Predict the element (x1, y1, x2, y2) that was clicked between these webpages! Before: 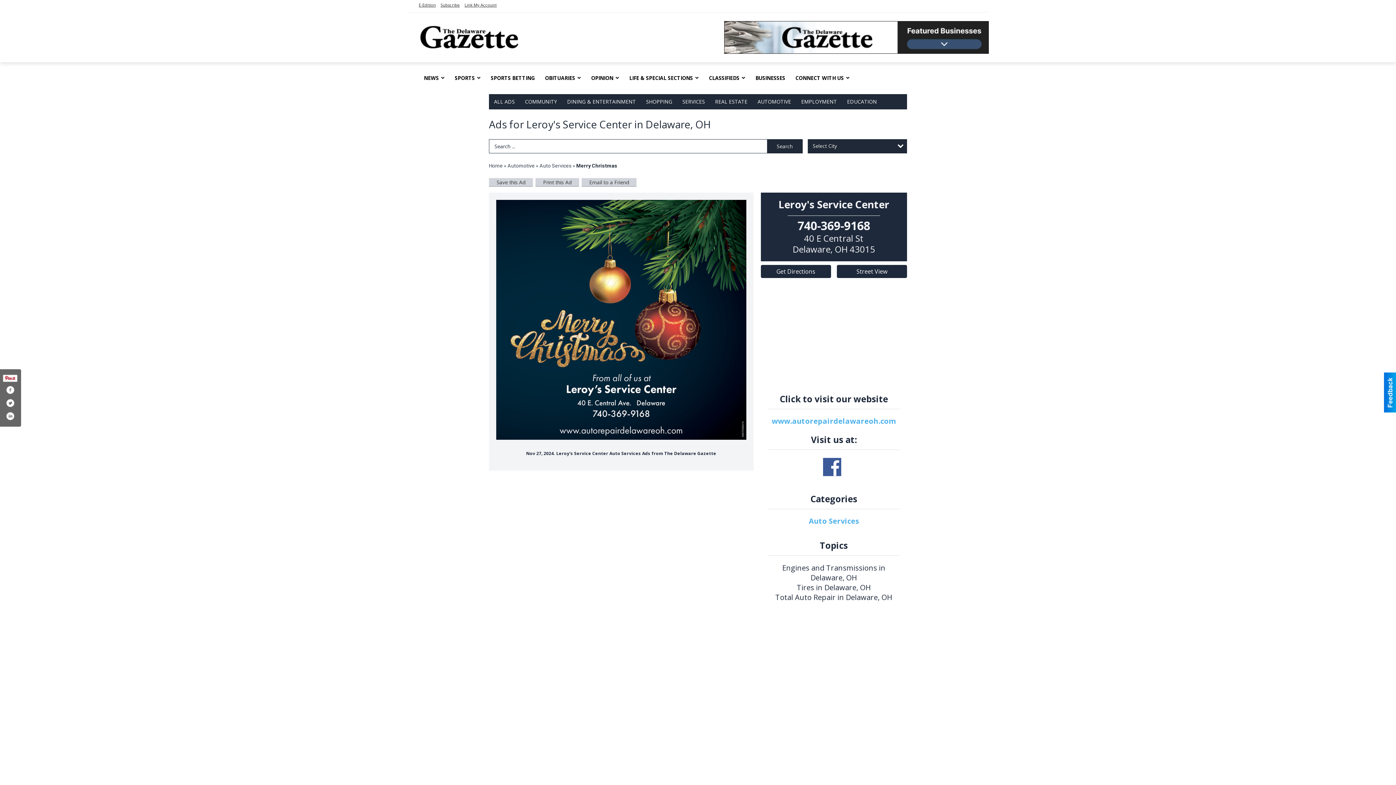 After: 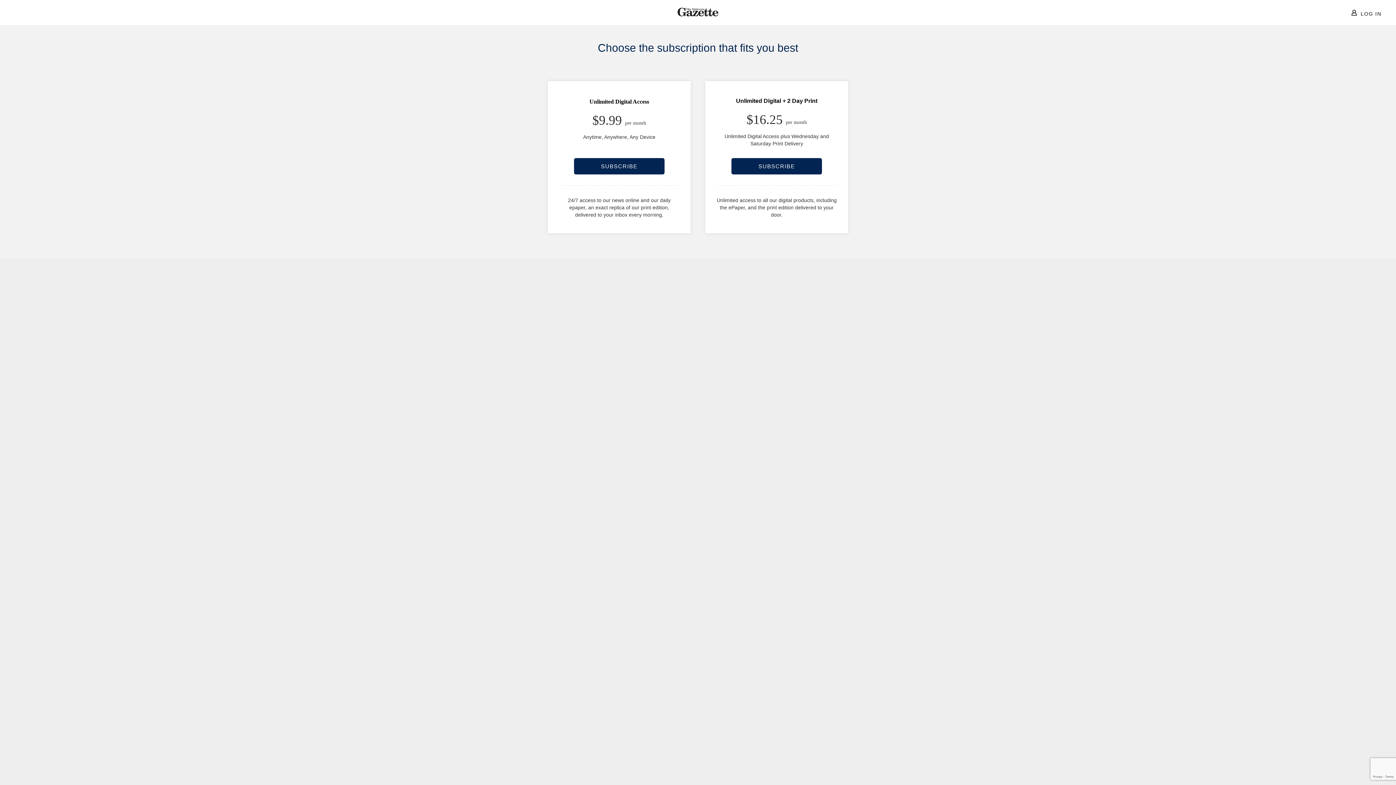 Action: label: Subscribe bbox: (440, 2, 460, 7)